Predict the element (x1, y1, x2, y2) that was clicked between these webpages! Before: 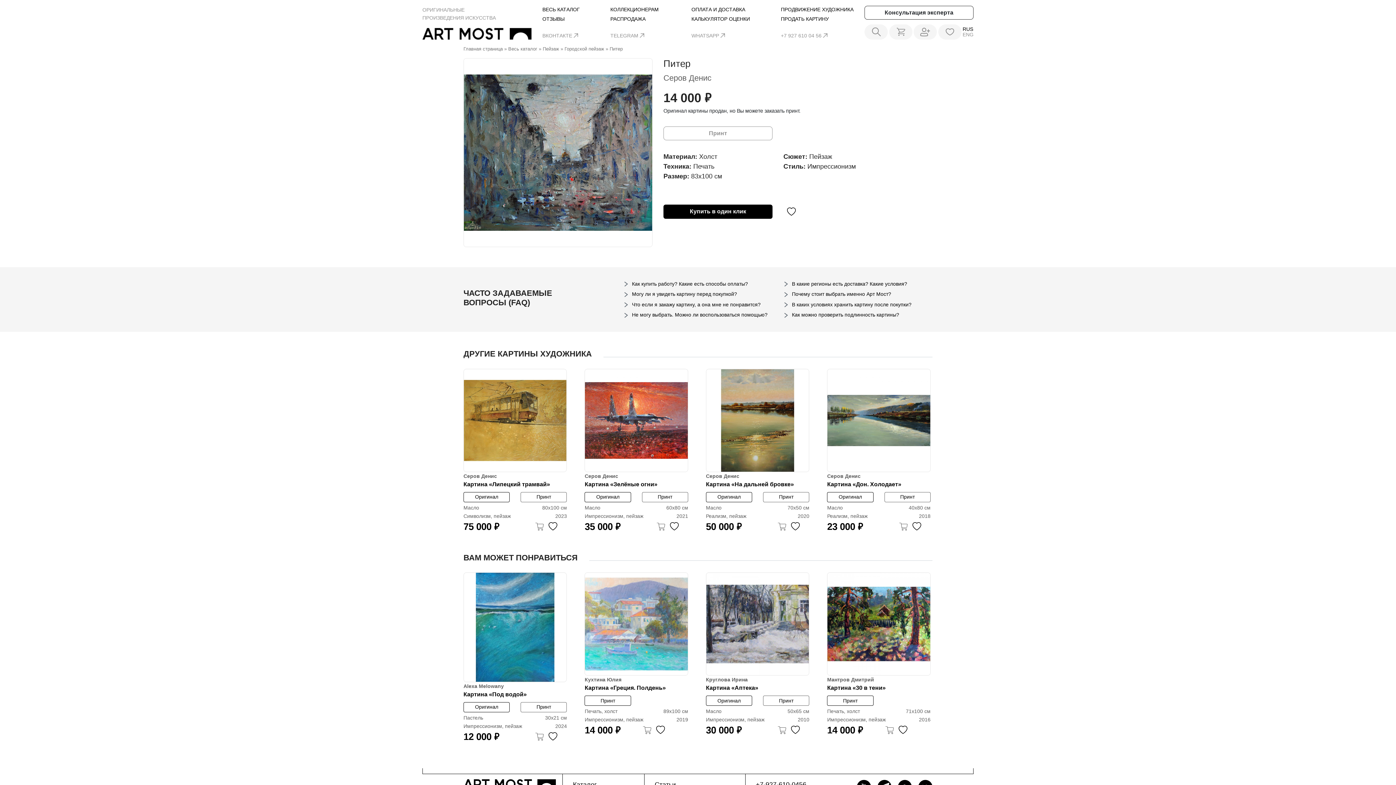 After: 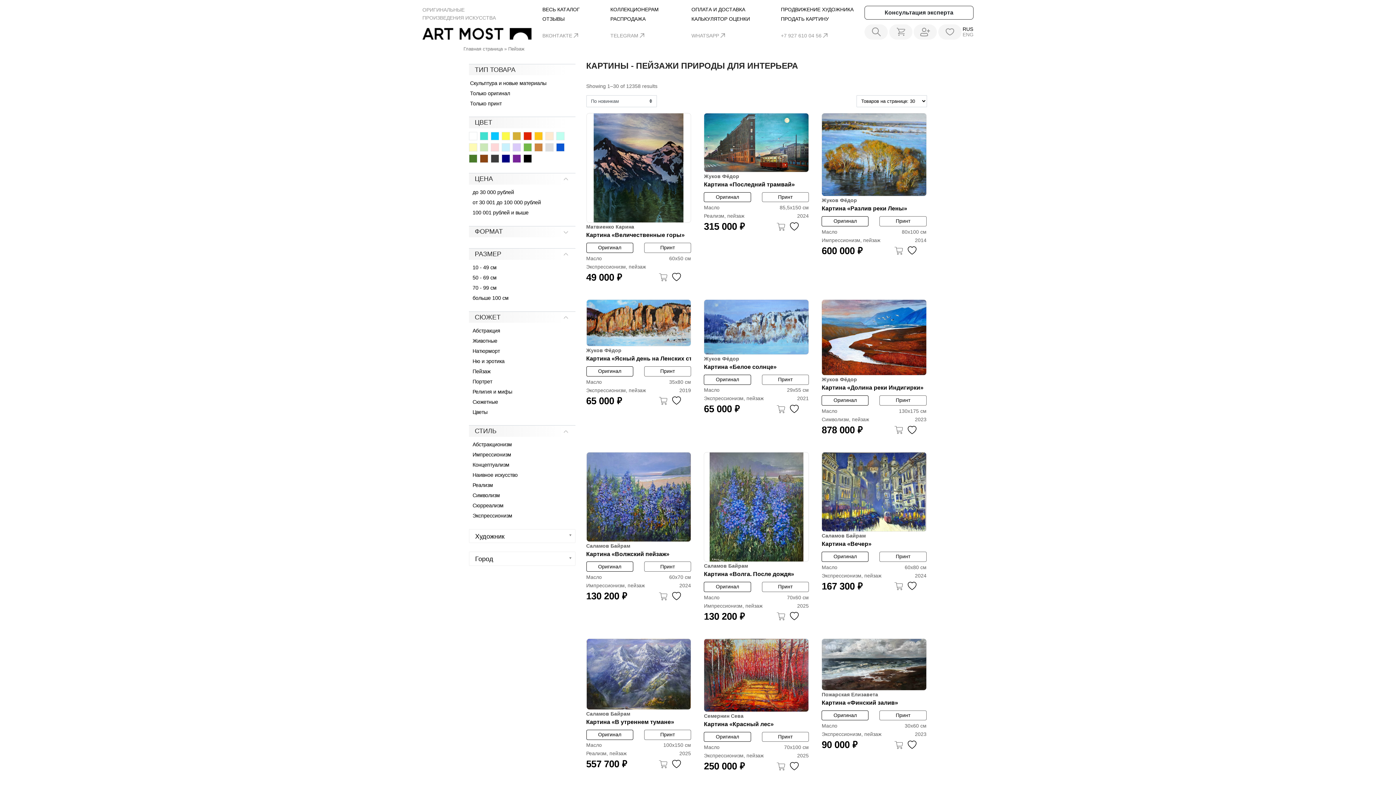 Action: bbox: (505, 723, 522, 729) label: пейзаж